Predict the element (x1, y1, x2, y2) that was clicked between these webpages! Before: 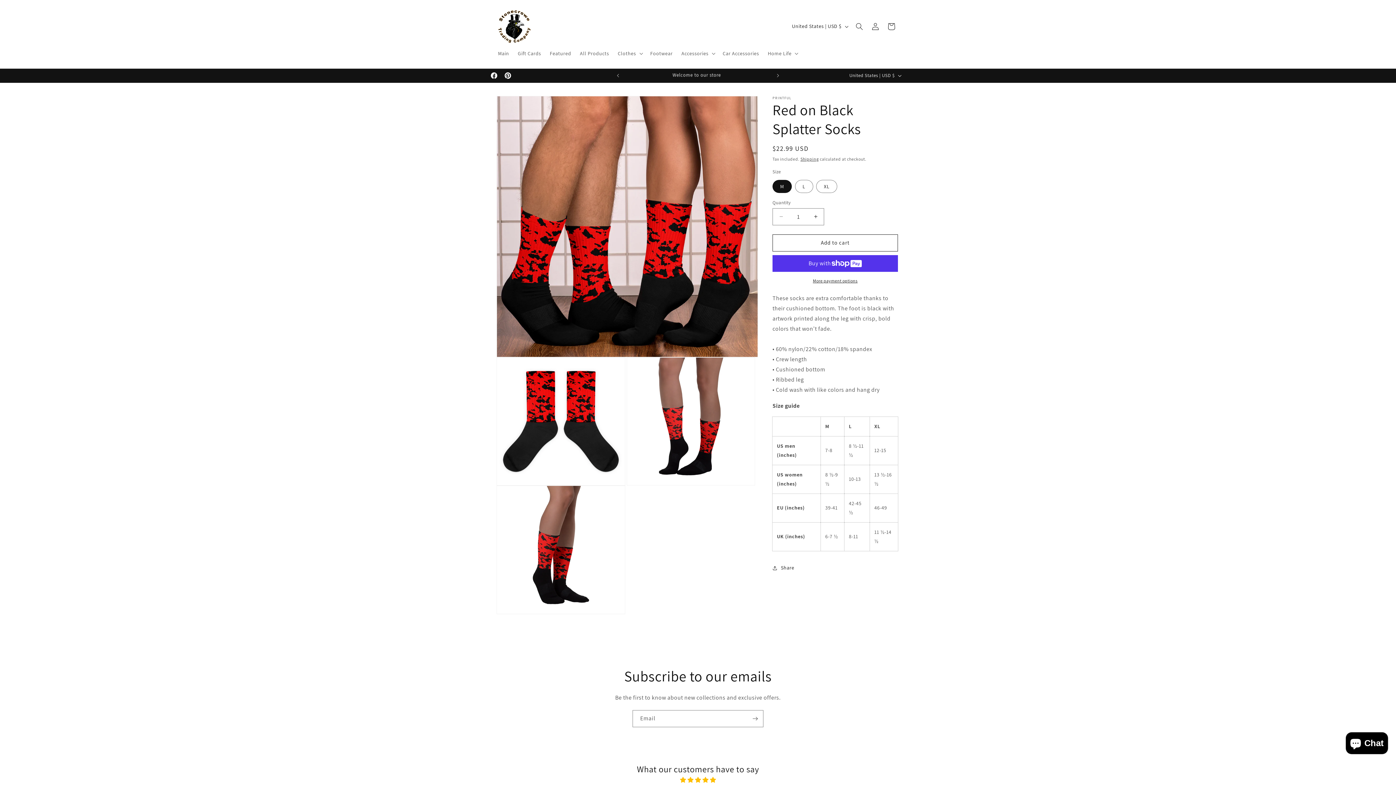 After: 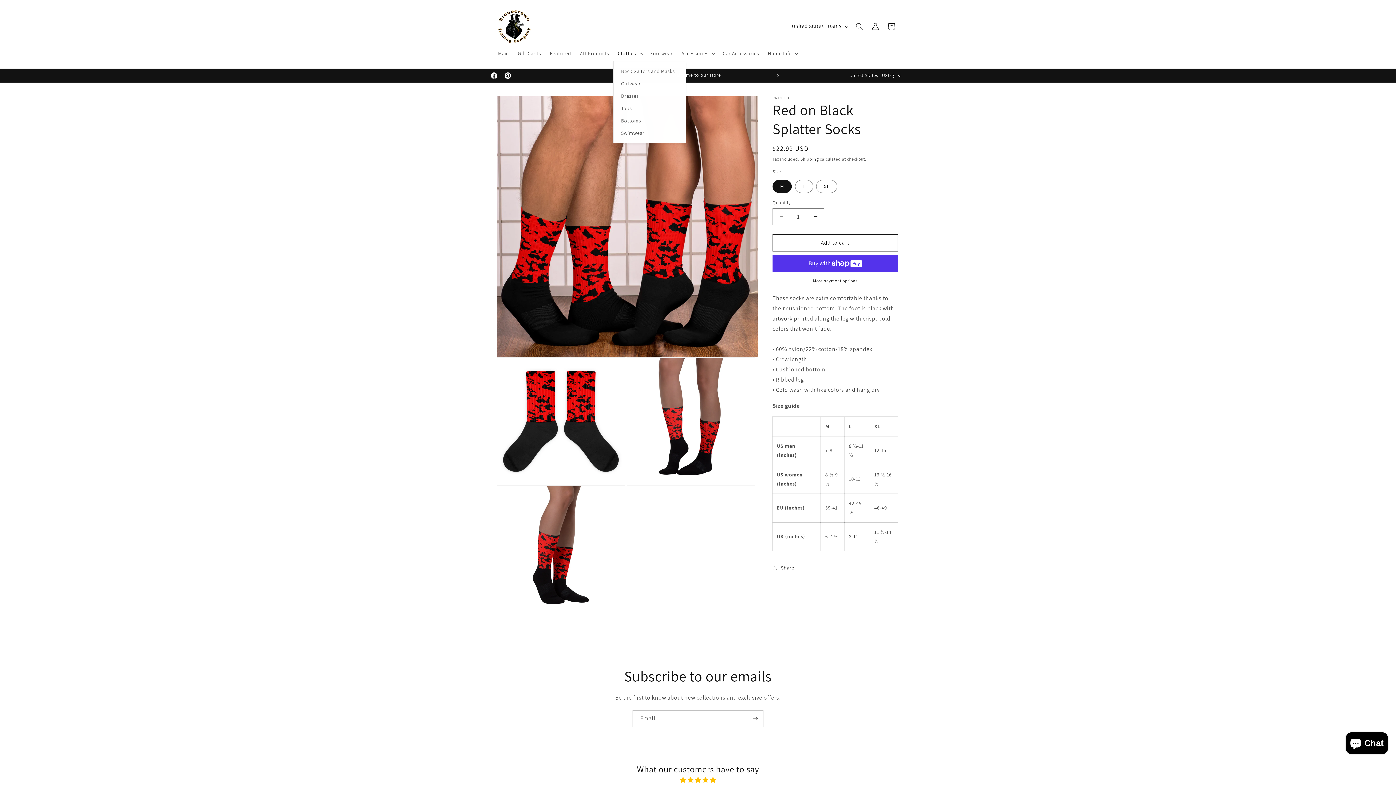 Action: bbox: (613, 45, 646, 60) label: Clothes